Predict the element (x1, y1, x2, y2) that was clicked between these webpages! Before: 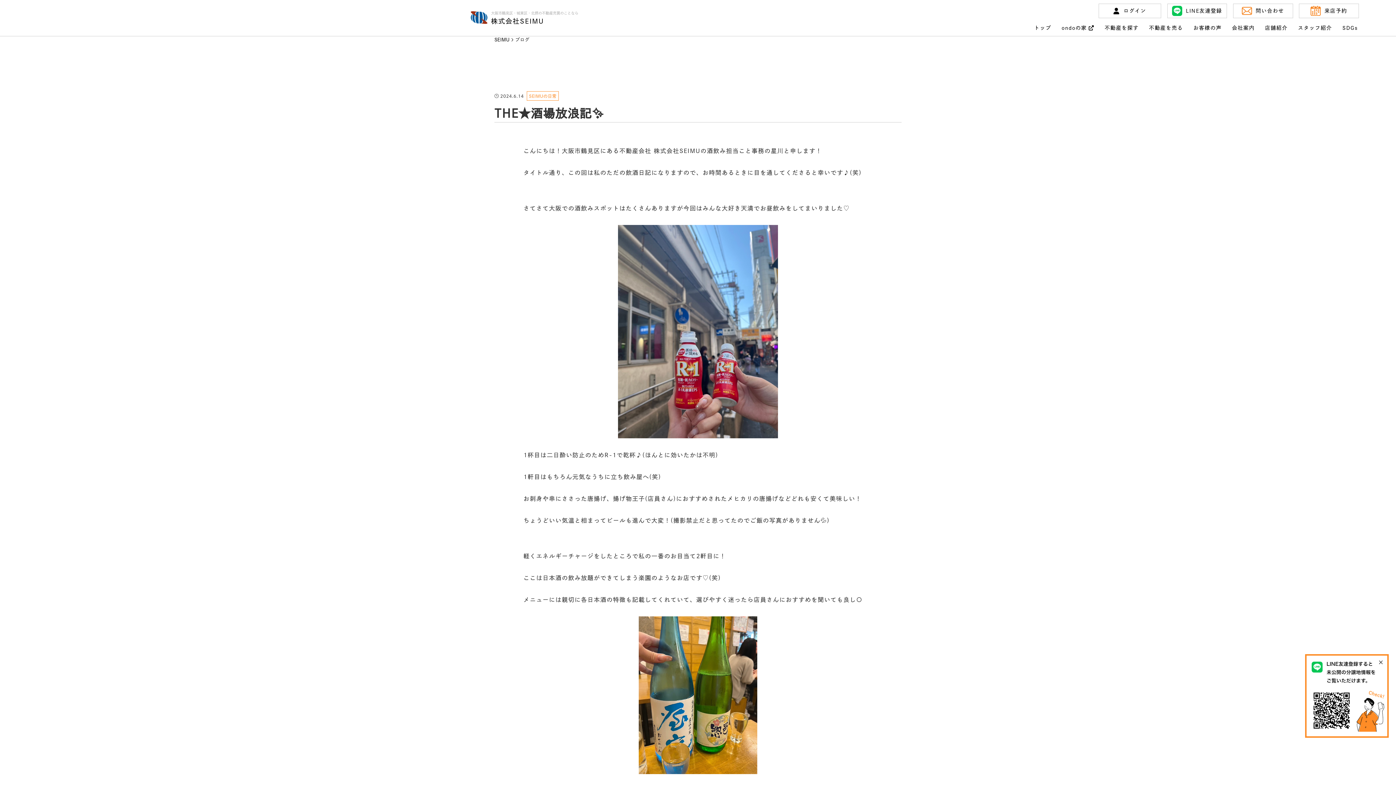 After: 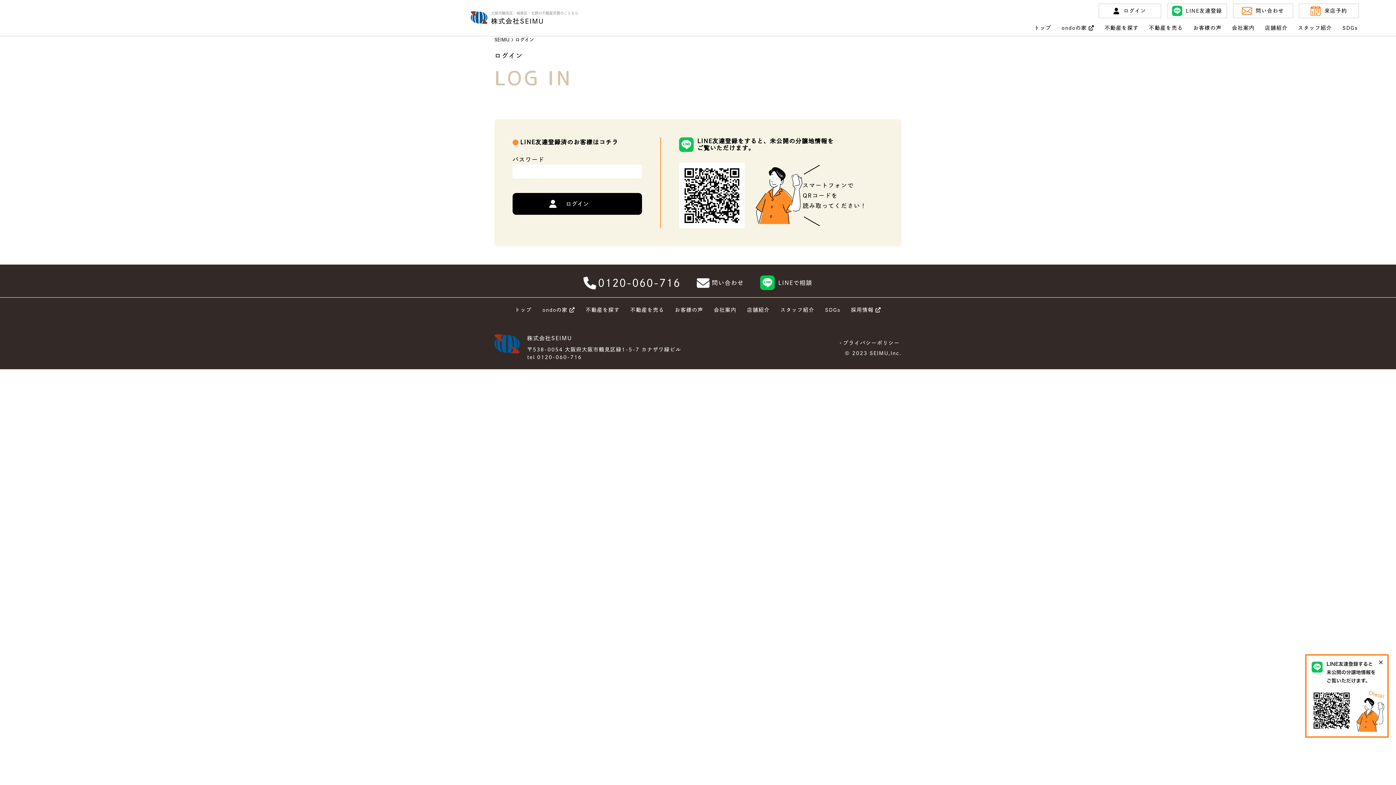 Action: label: ログイン bbox: (1098, 3, 1161, 18)